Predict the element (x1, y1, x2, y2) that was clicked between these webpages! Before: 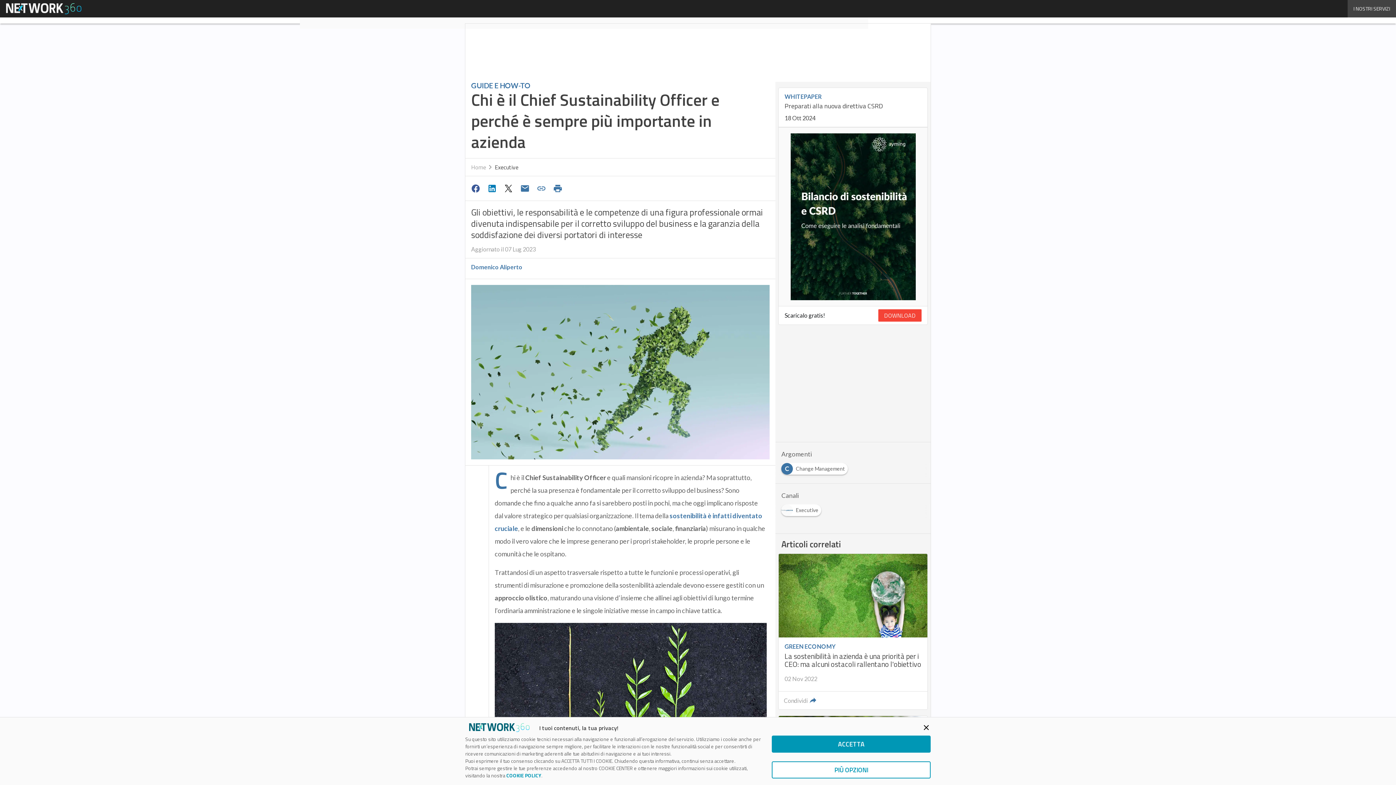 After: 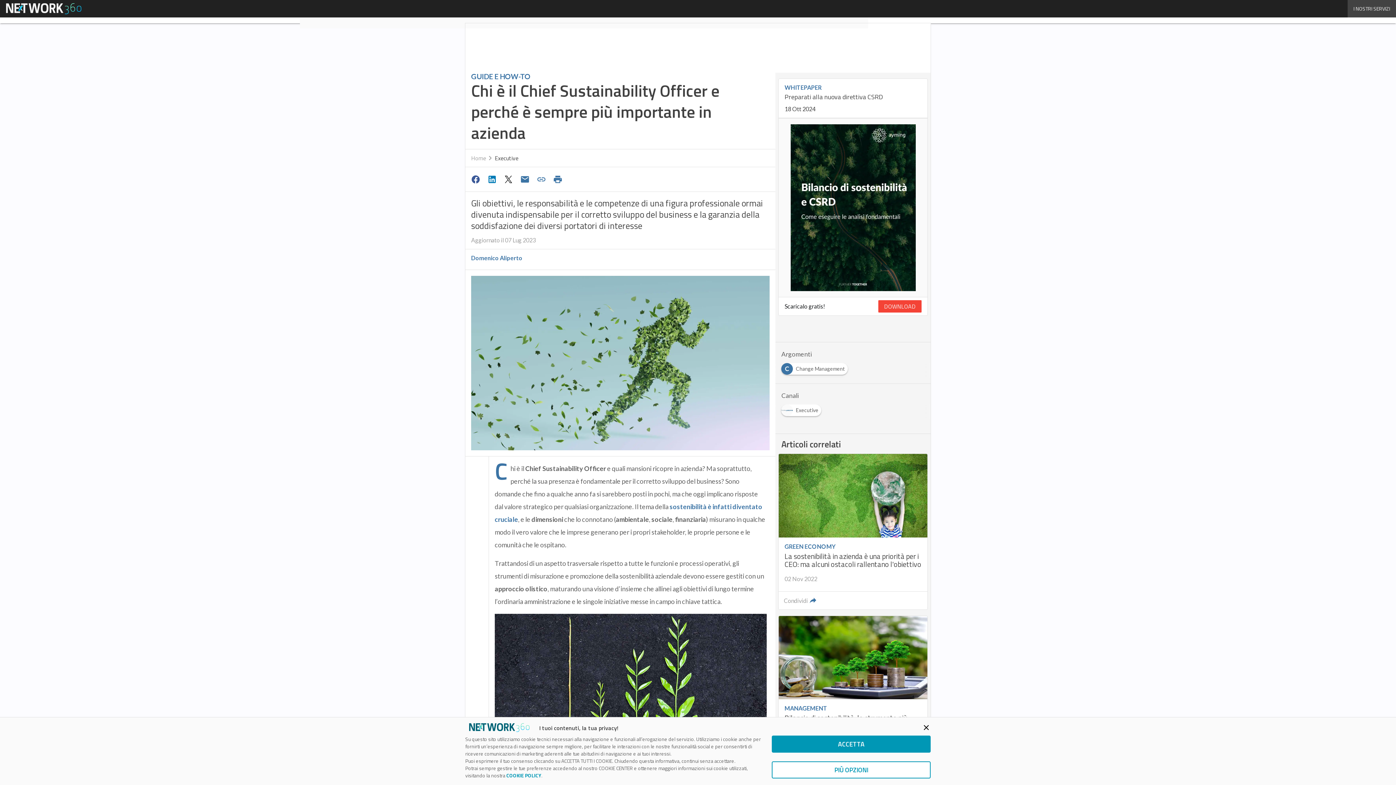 Action: bbox: (517, 181, 534, 195)